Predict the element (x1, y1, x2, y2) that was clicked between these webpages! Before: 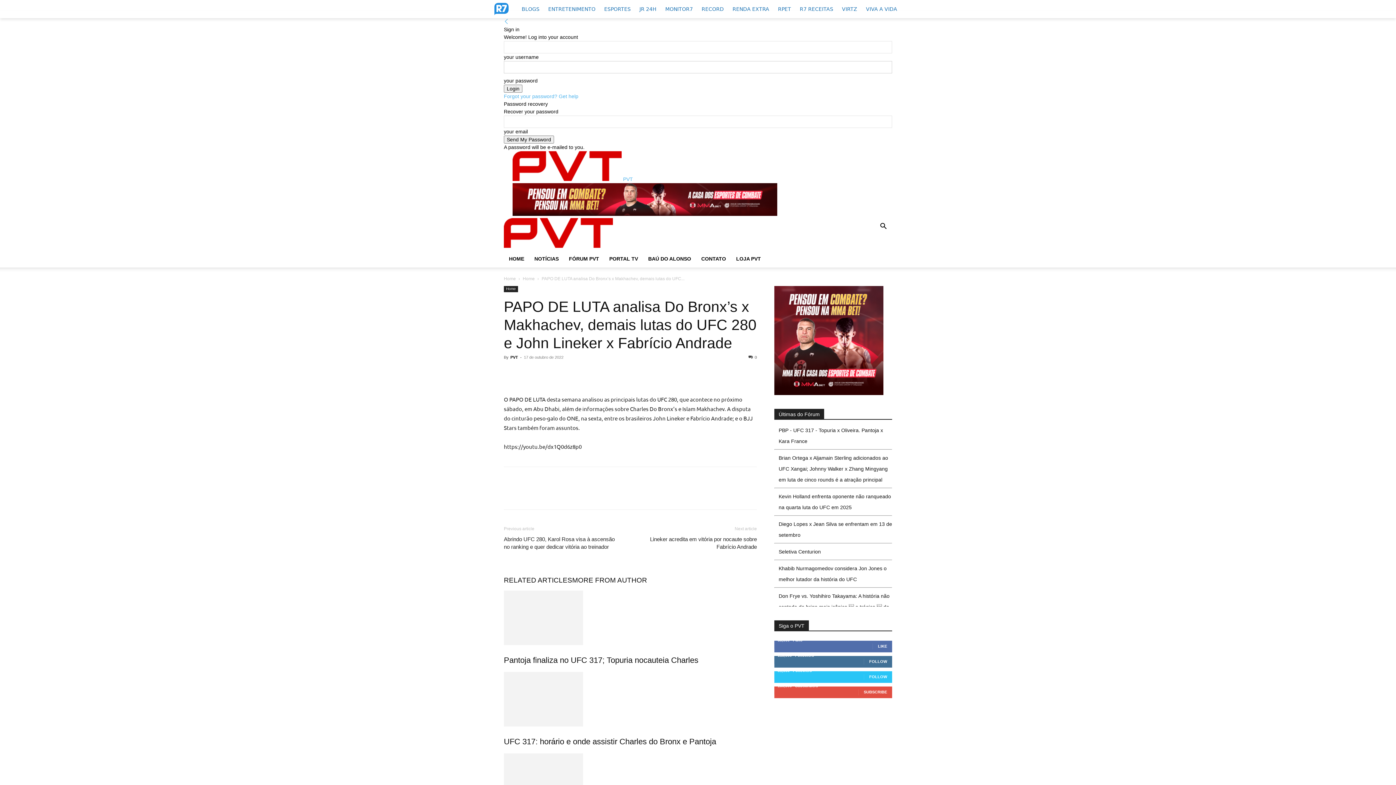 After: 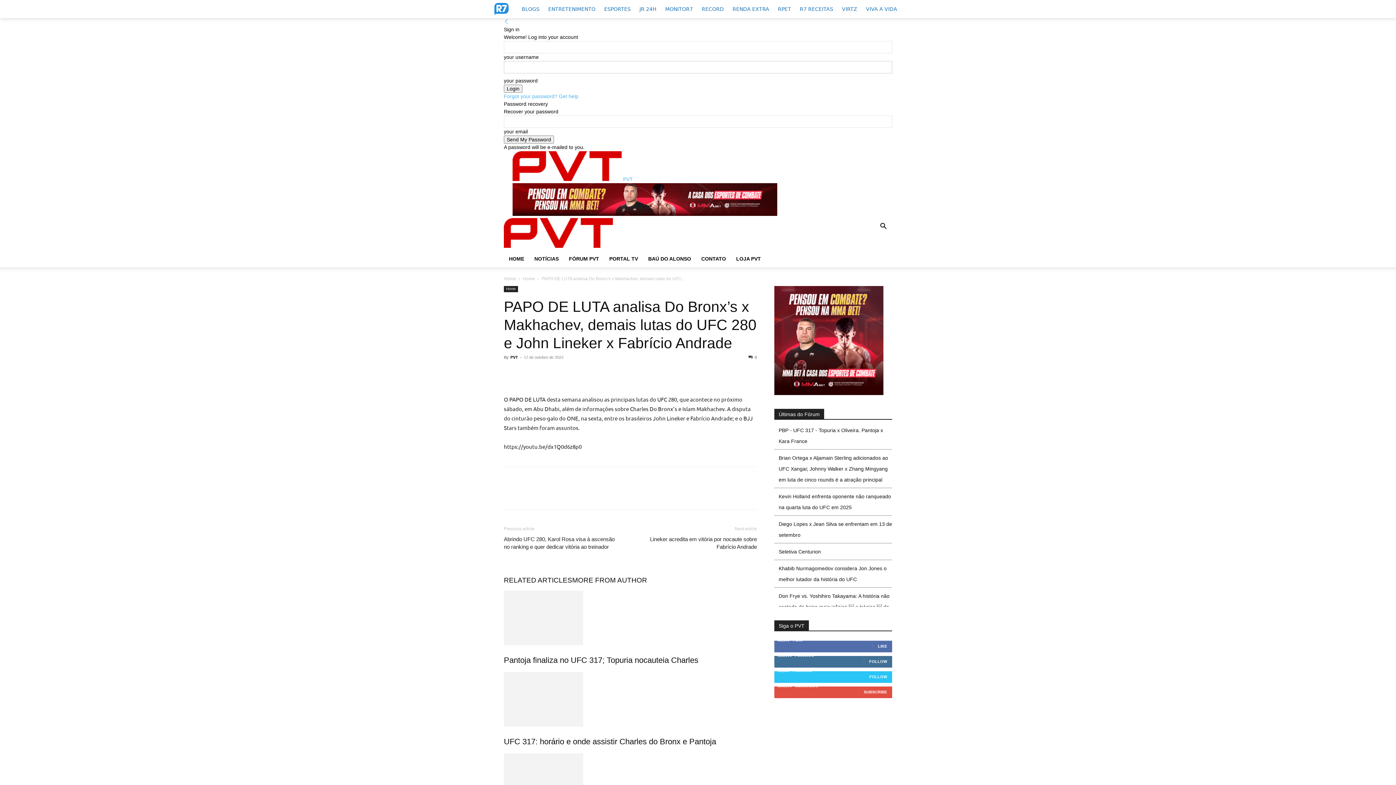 Action: bbox: (570, 366, 586, 381)